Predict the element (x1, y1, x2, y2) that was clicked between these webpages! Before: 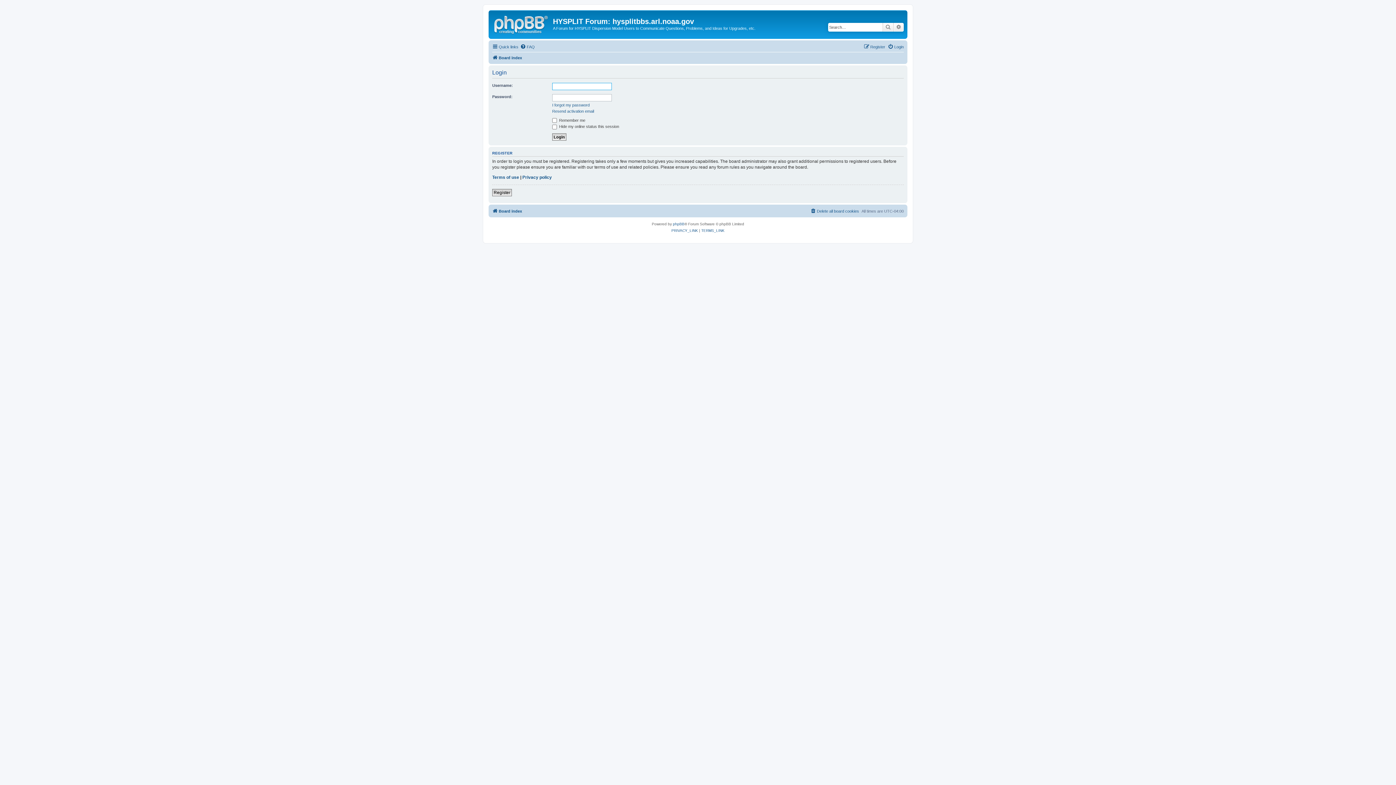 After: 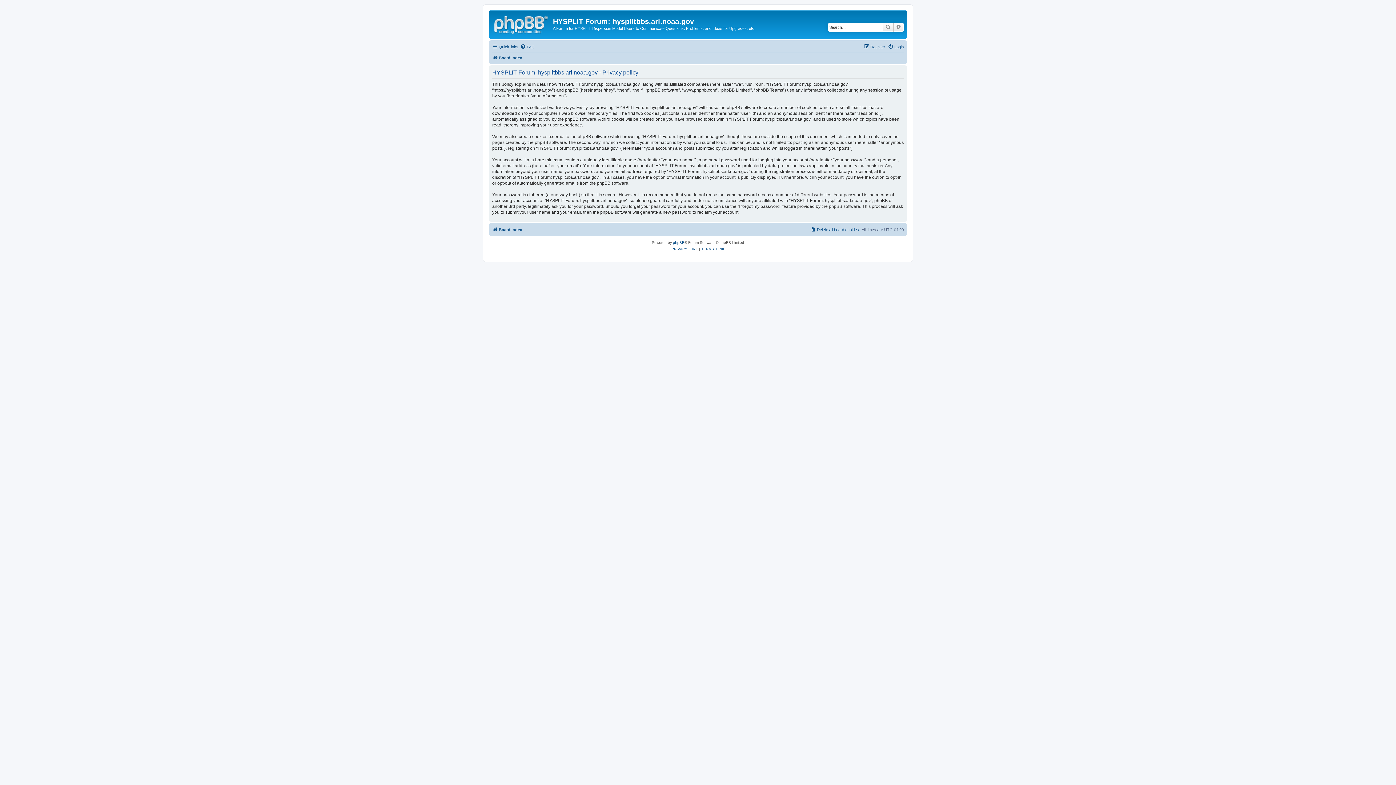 Action: label: PRIVACY_LINK bbox: (671, 227, 698, 234)